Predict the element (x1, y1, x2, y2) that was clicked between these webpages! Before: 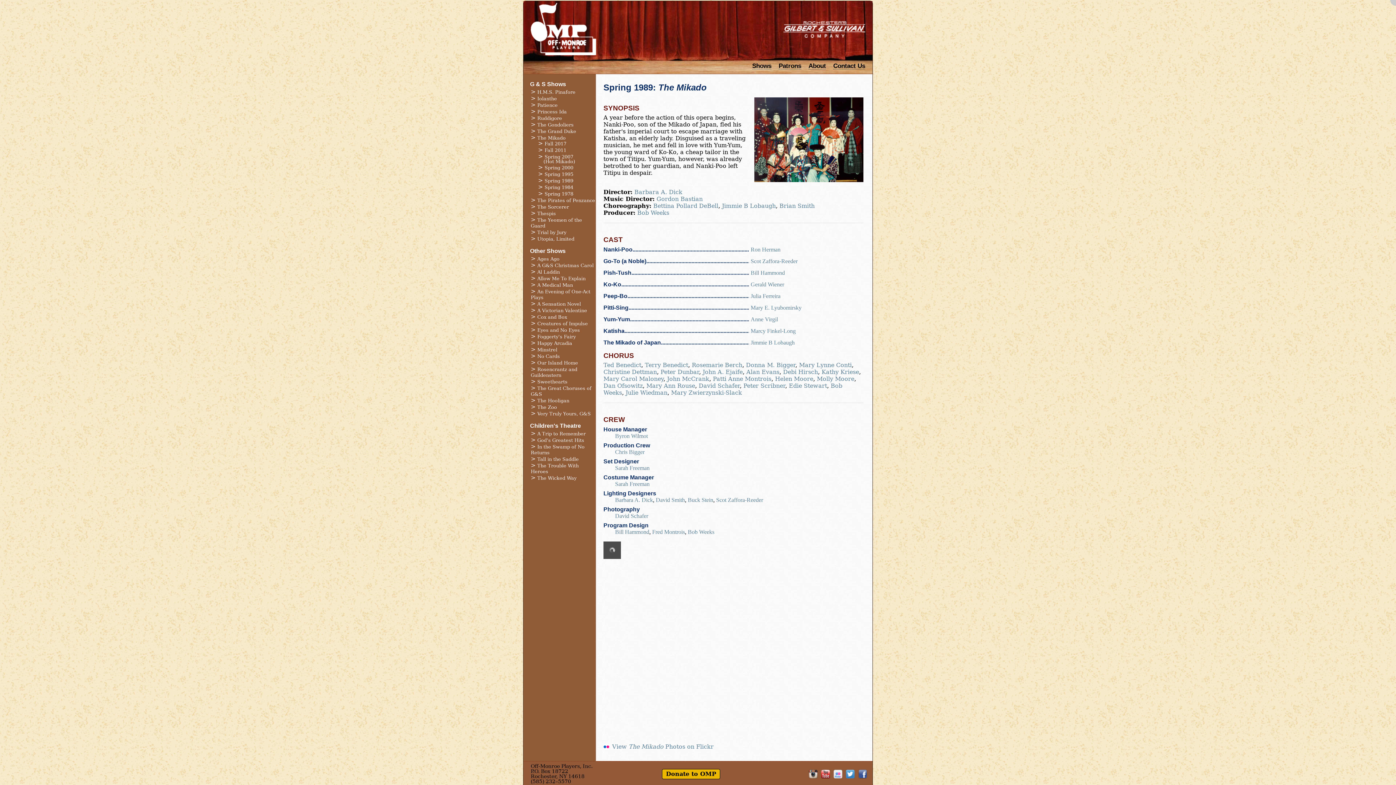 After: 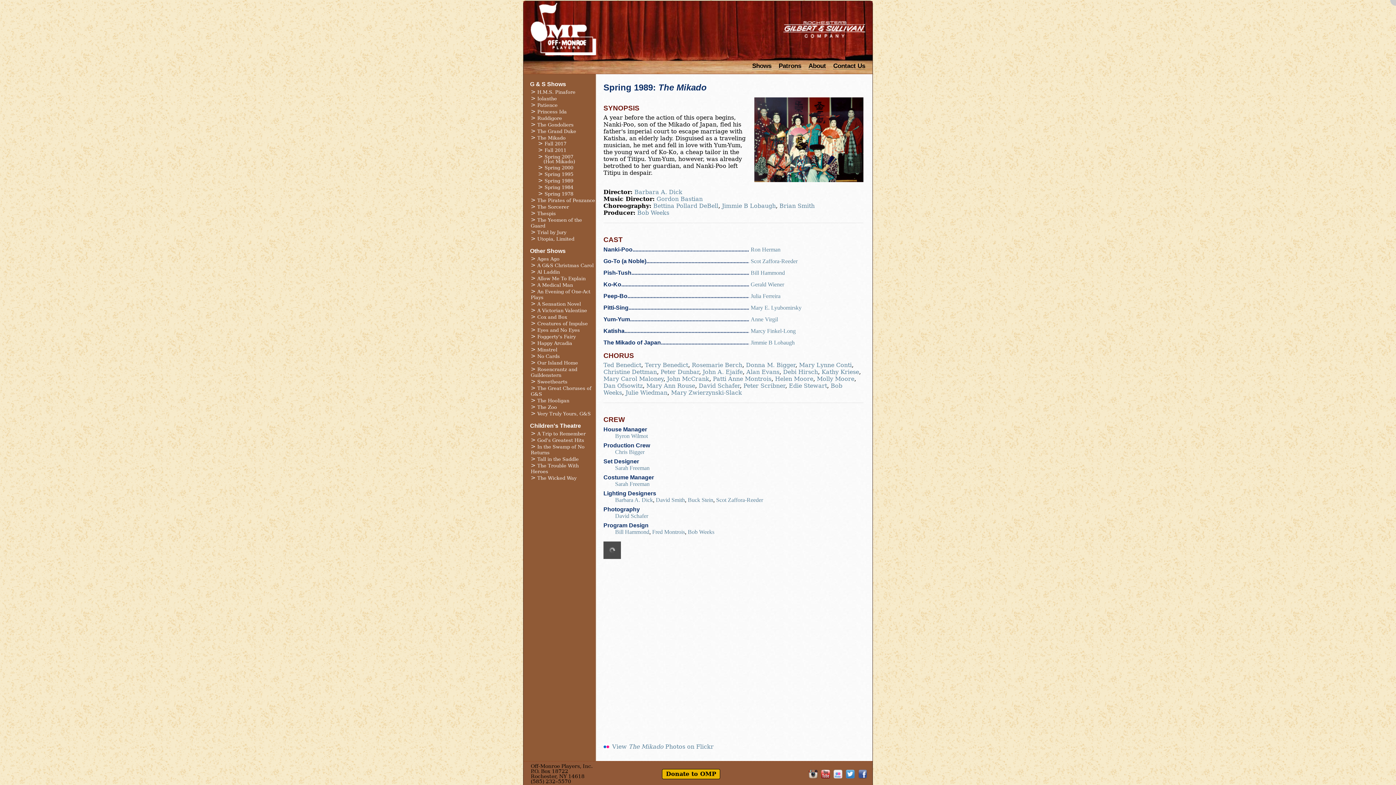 Action: label: Spring 1989 bbox: (544, 178, 573, 183)